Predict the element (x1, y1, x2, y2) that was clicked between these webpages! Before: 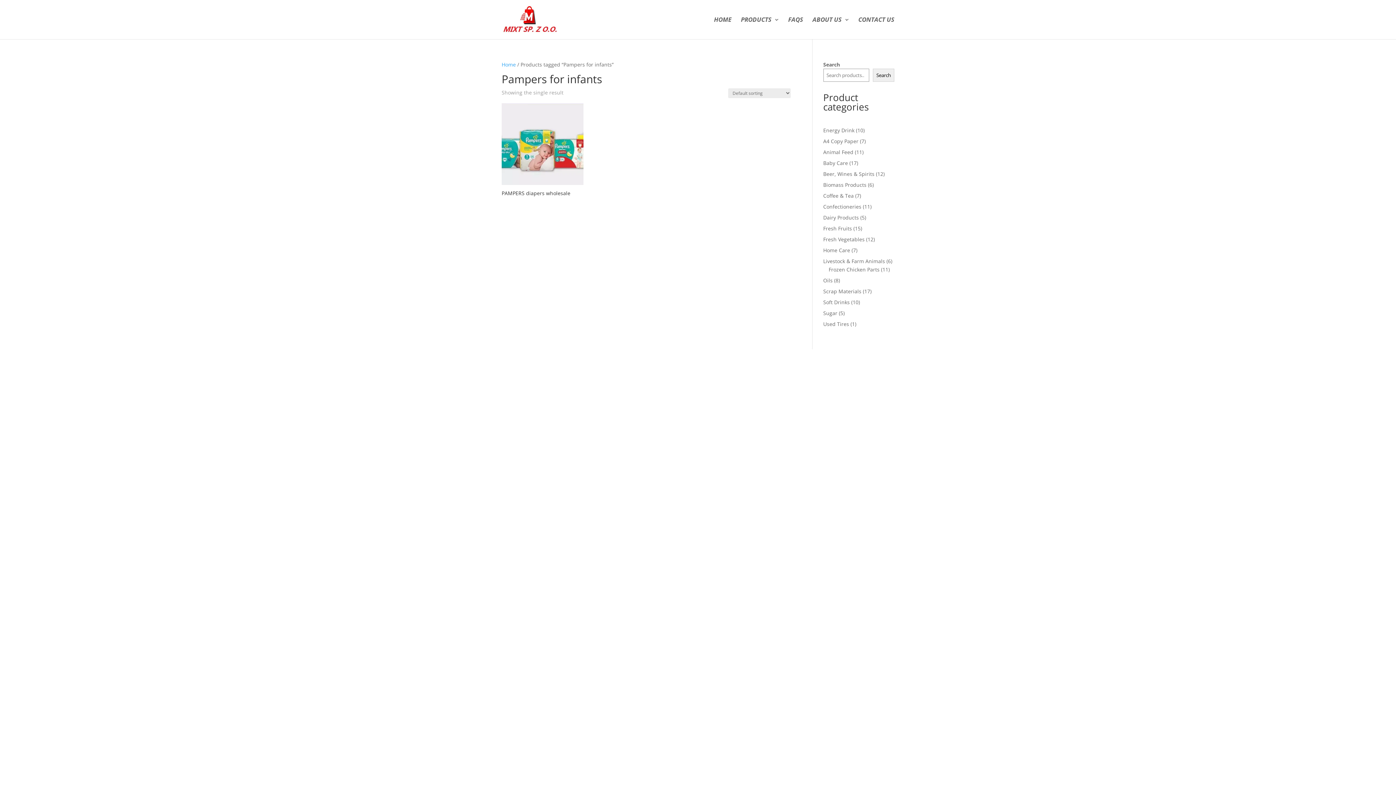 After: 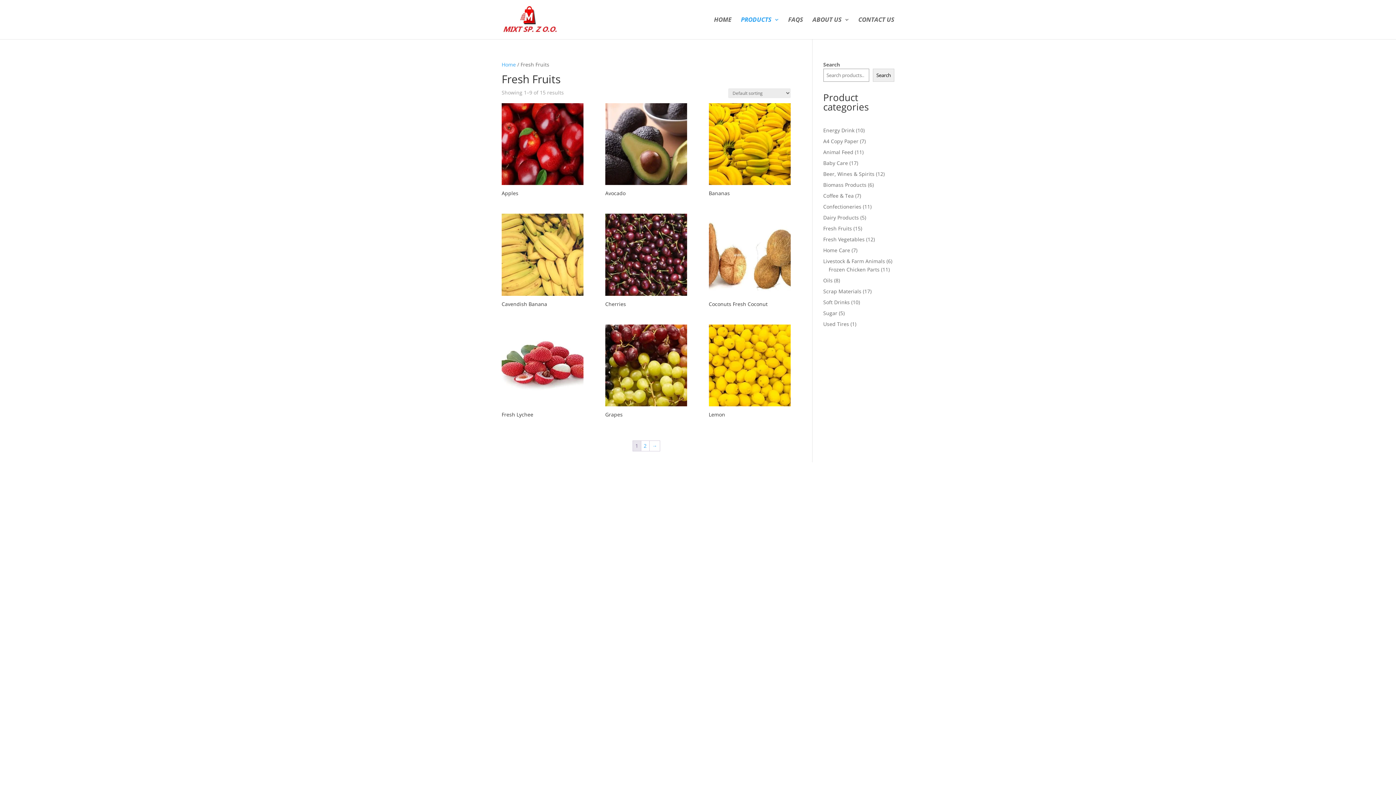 Action: label: Fresh Fruits bbox: (823, 225, 852, 232)